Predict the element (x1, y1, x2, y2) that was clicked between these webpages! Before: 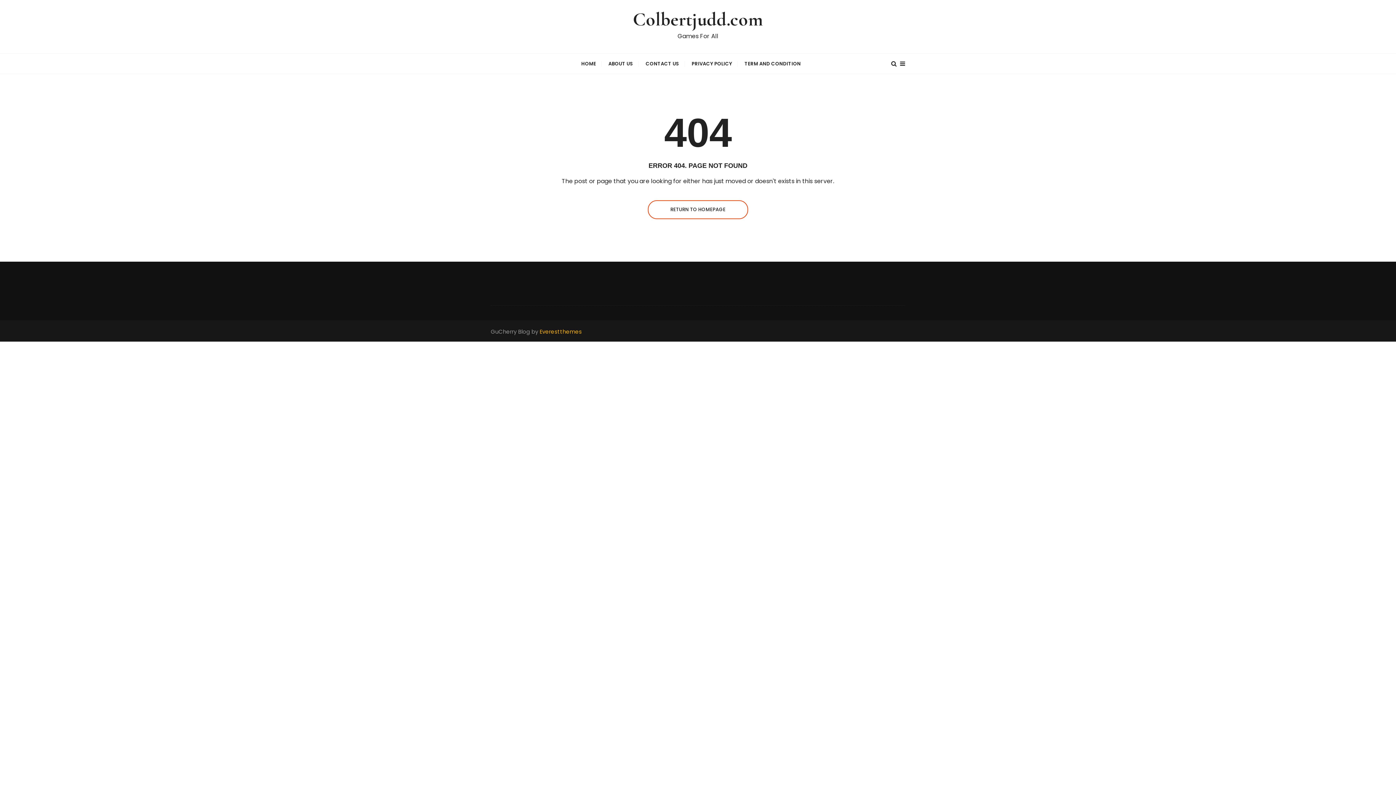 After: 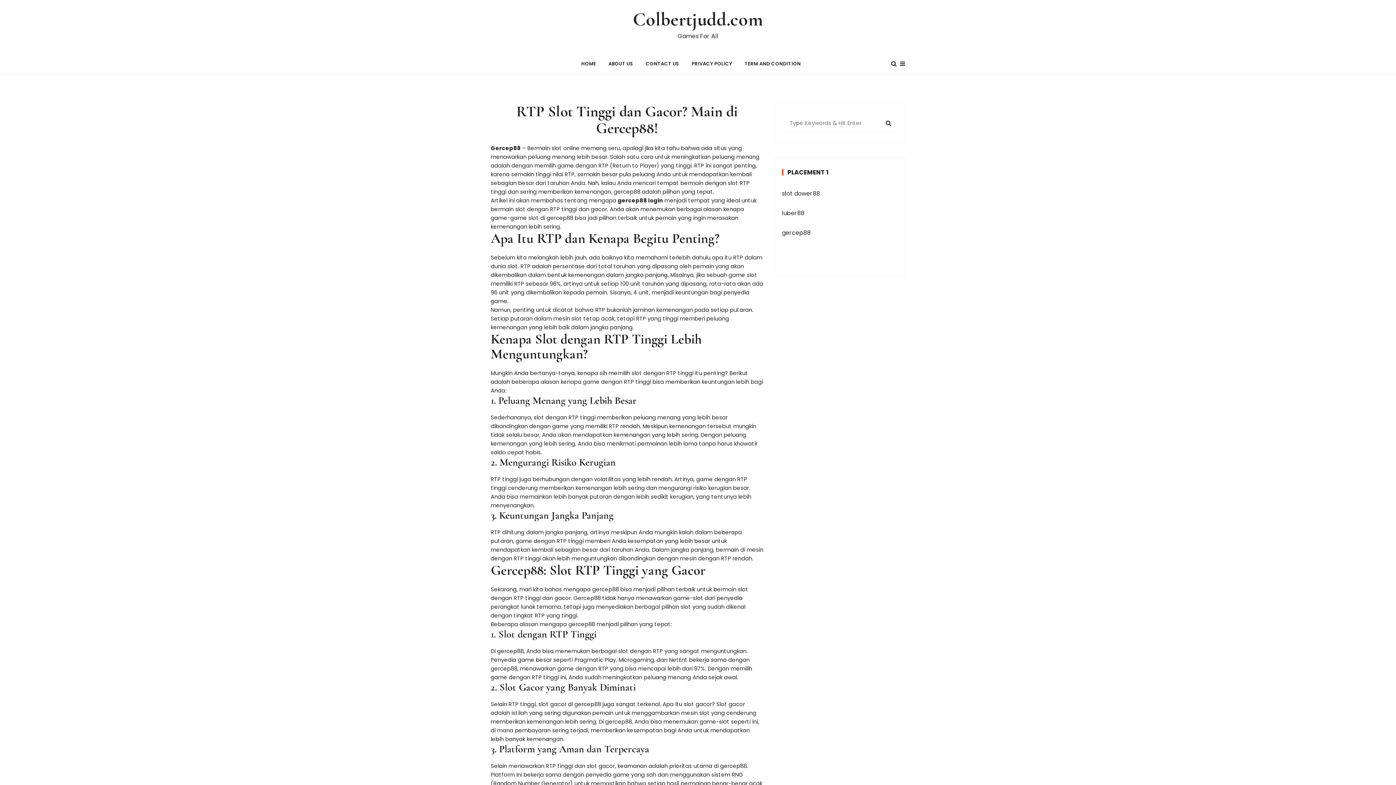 Action: bbox: (648, 200, 748, 219) label: RETURN TO HOMEPAGE